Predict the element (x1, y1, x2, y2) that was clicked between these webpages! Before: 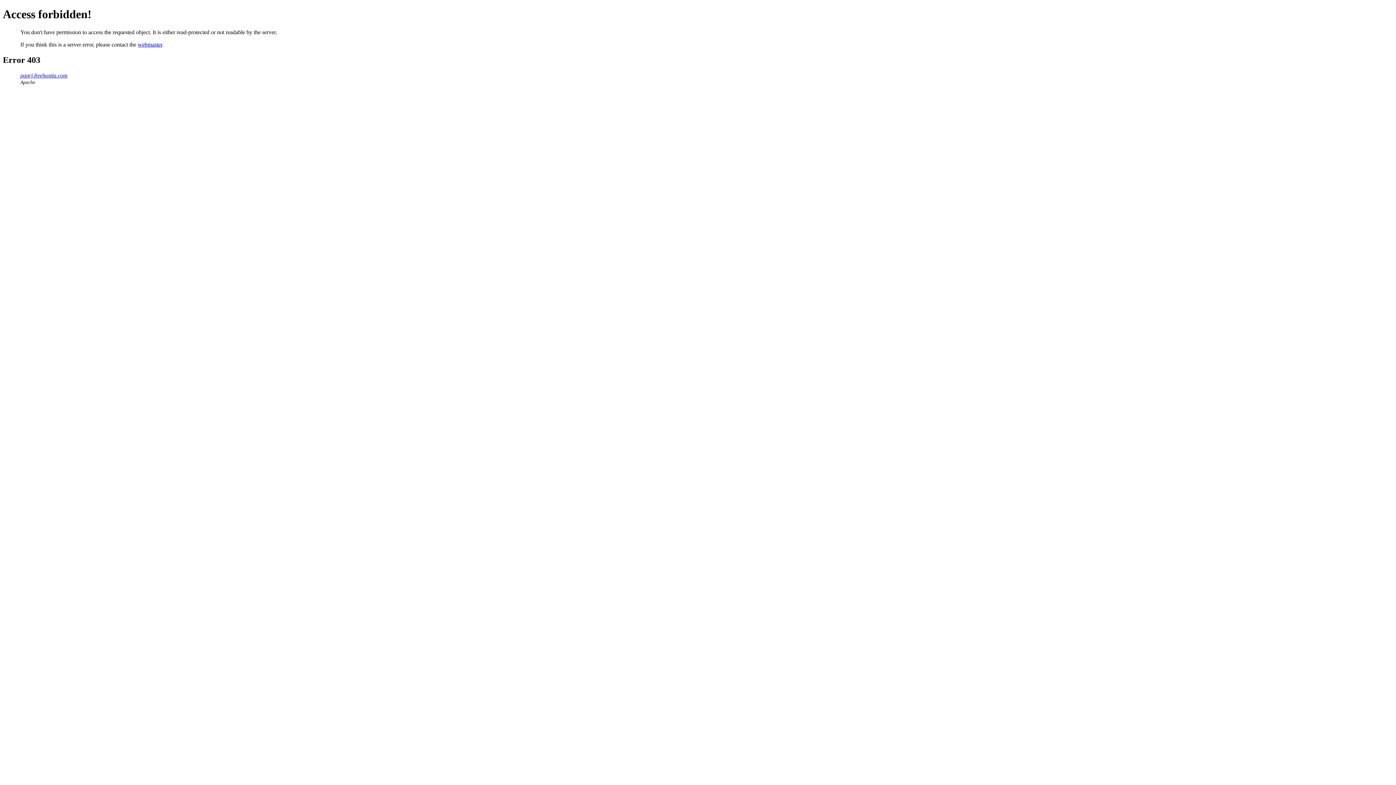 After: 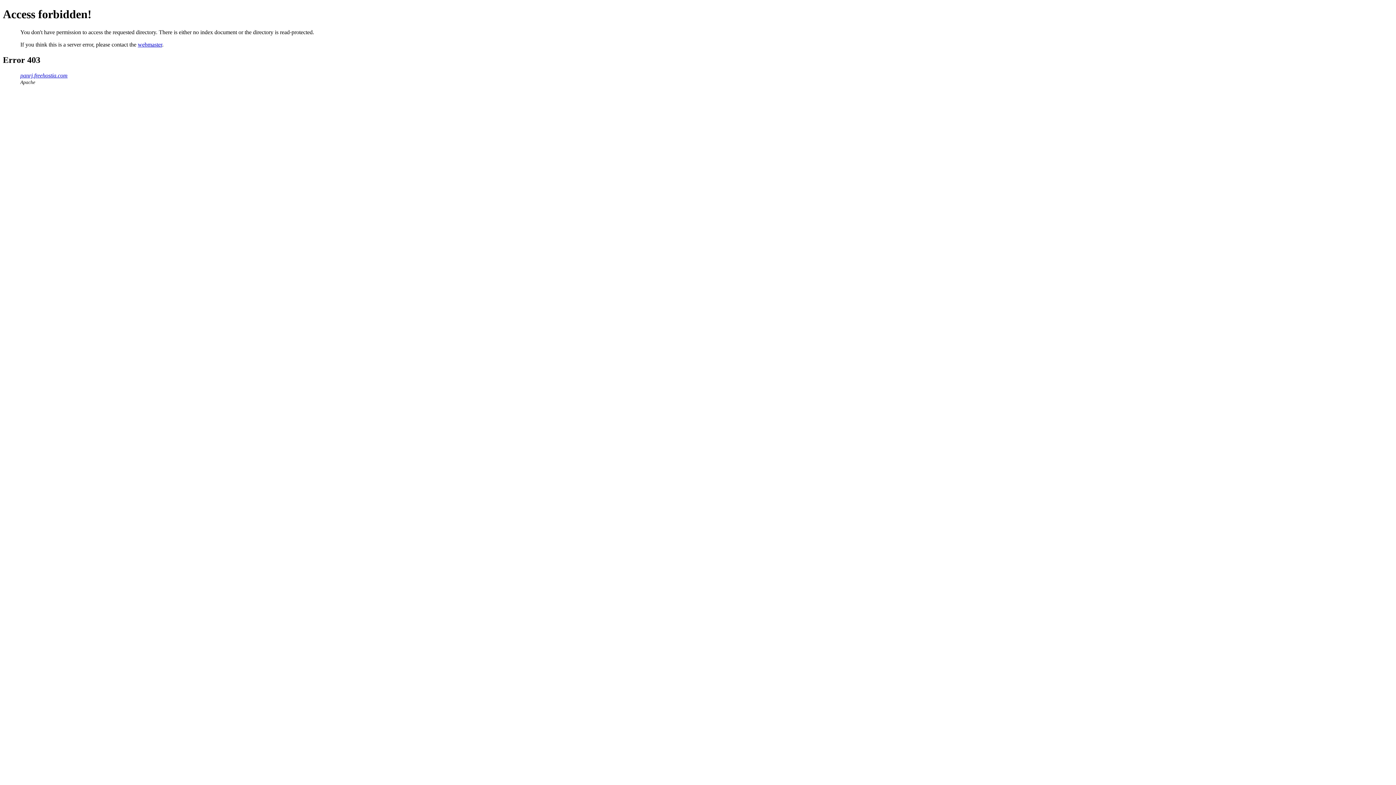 Action: bbox: (20, 72, 67, 78) label: panrj.freehostia.com